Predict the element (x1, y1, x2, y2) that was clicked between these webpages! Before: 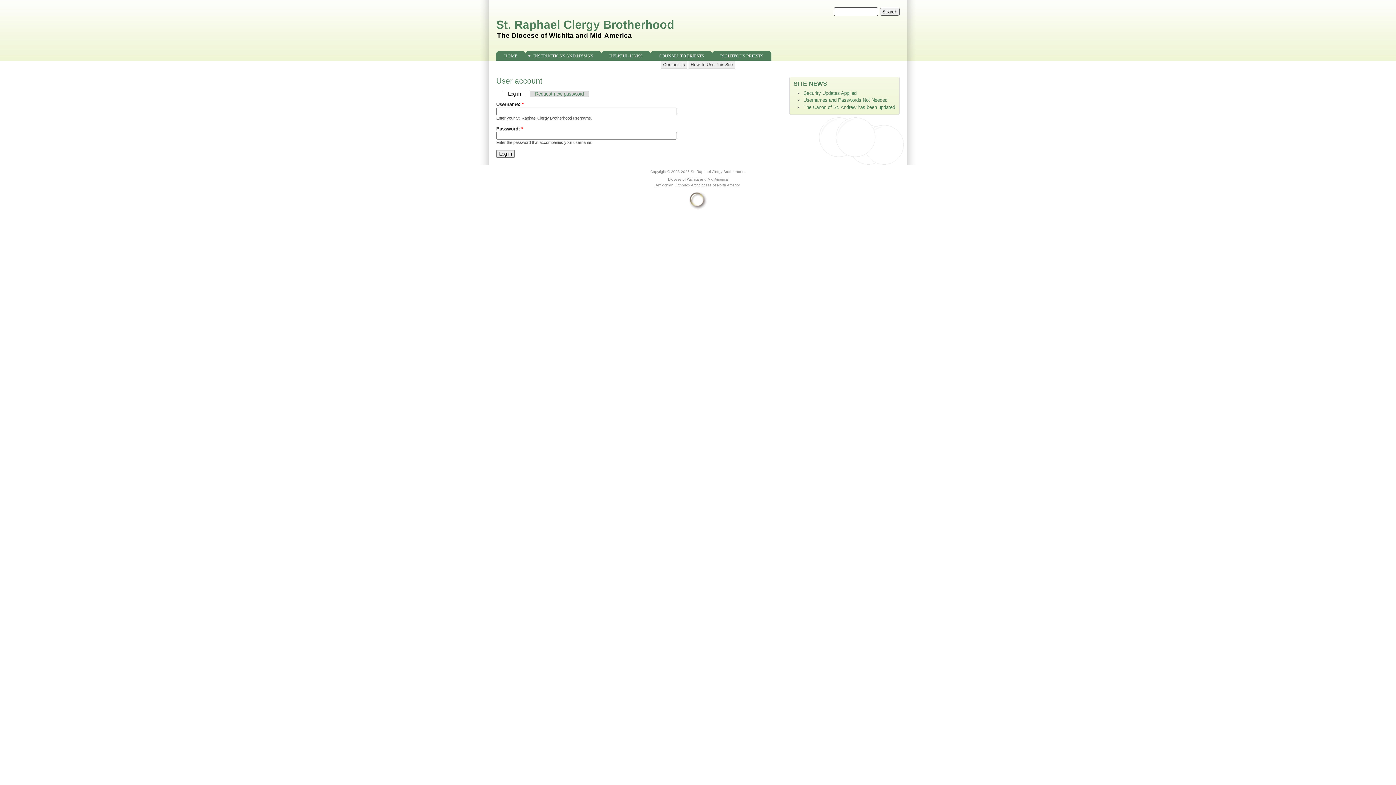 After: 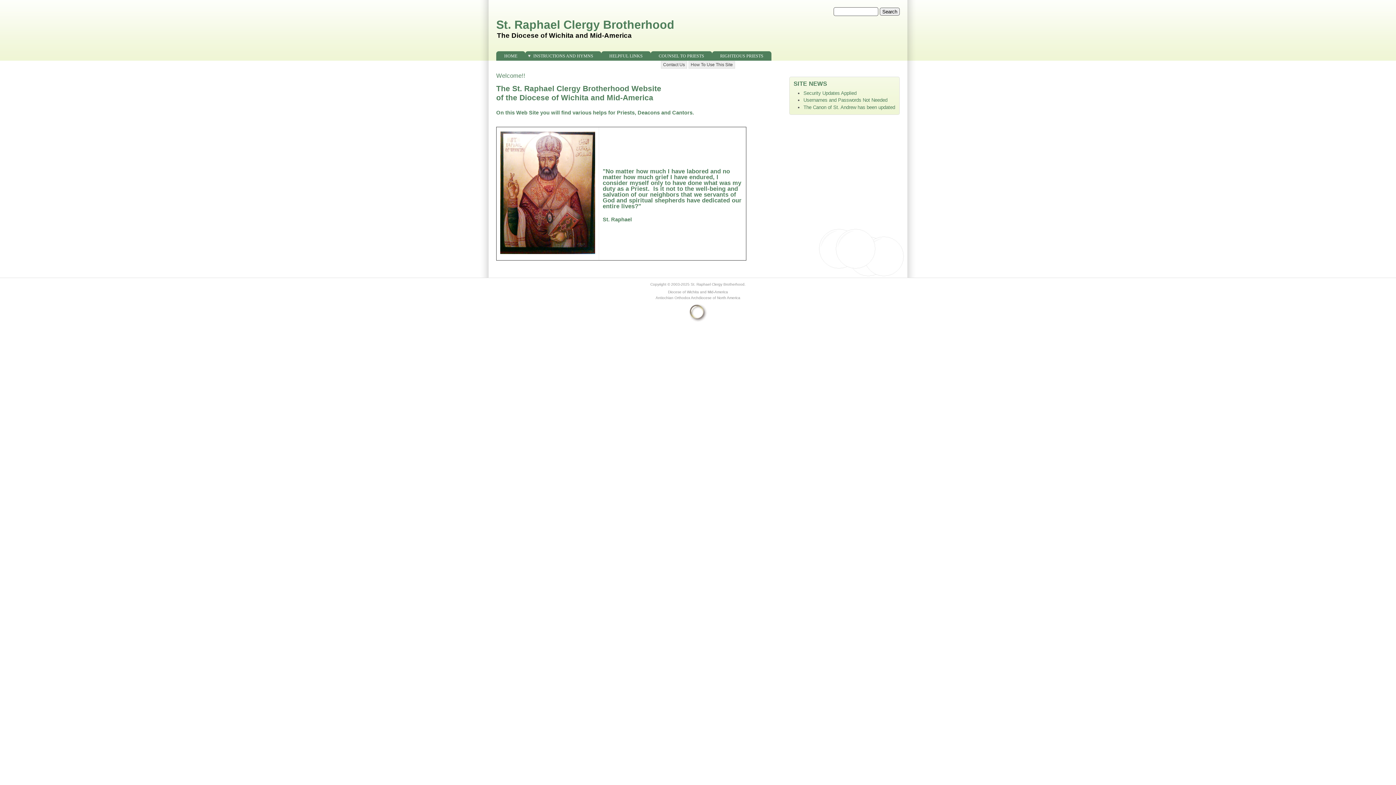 Action: label: HOME bbox: (496, 51, 525, 60)